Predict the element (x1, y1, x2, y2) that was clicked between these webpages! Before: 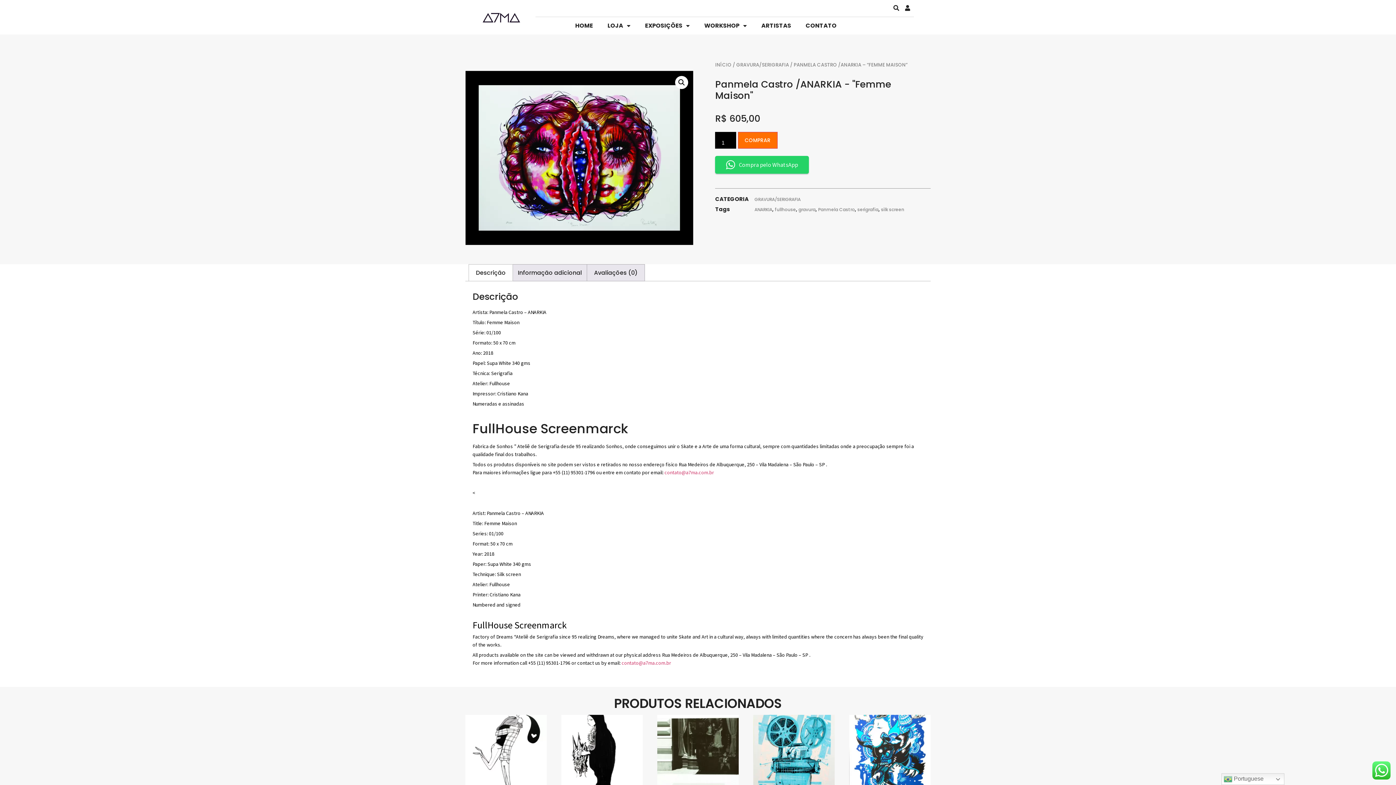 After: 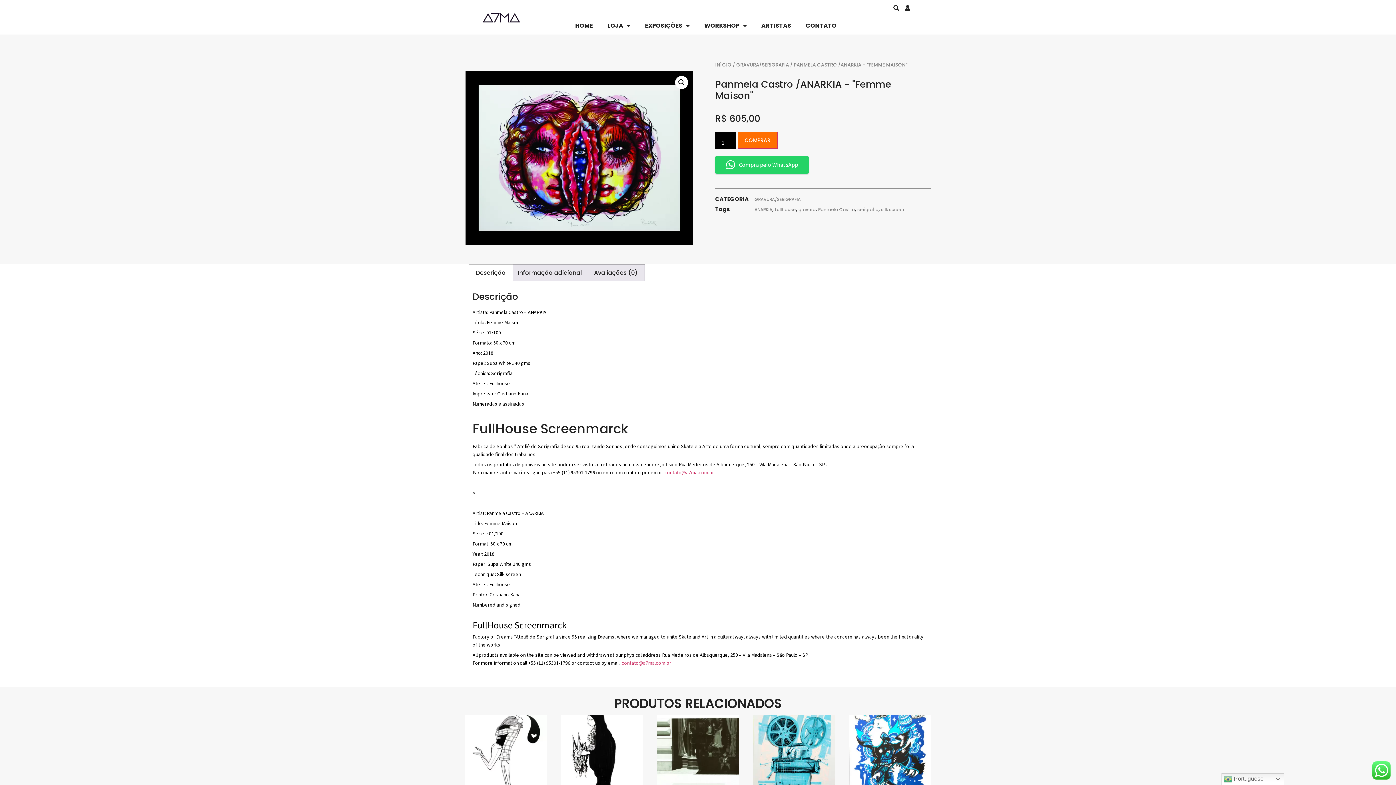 Action: bbox: (472, 509, 923, 619) label: Star translation